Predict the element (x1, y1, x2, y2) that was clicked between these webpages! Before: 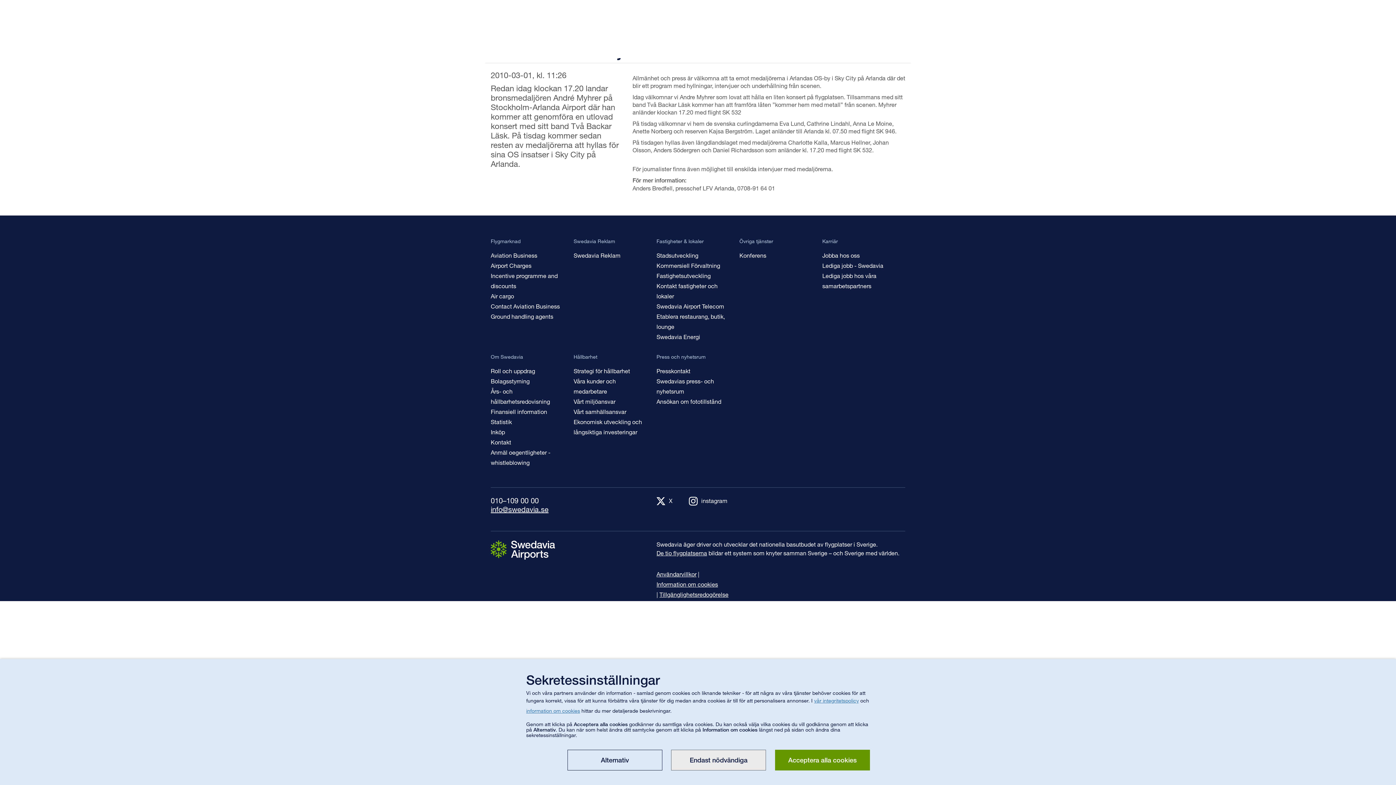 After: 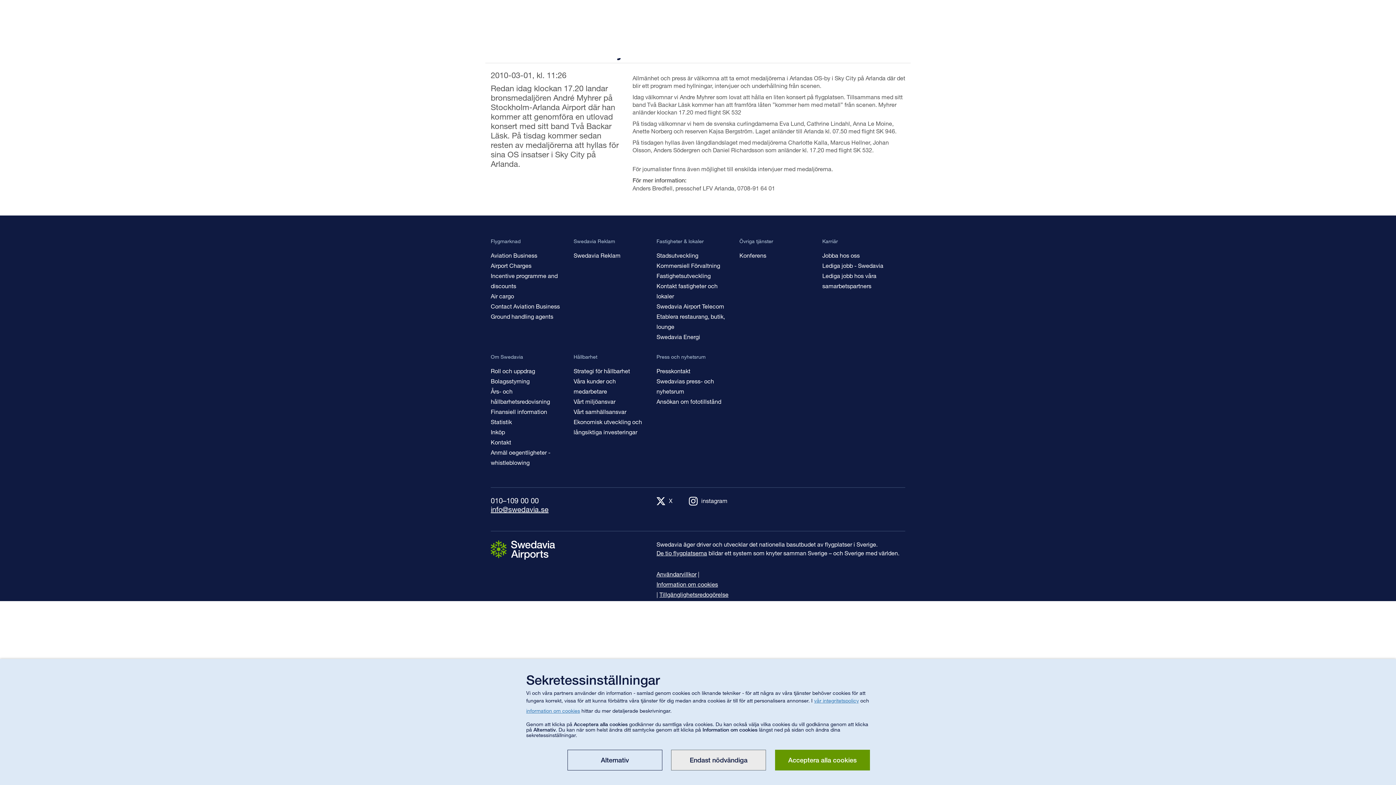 Action: label: info@swedavia.se bbox: (490, 505, 548, 513)